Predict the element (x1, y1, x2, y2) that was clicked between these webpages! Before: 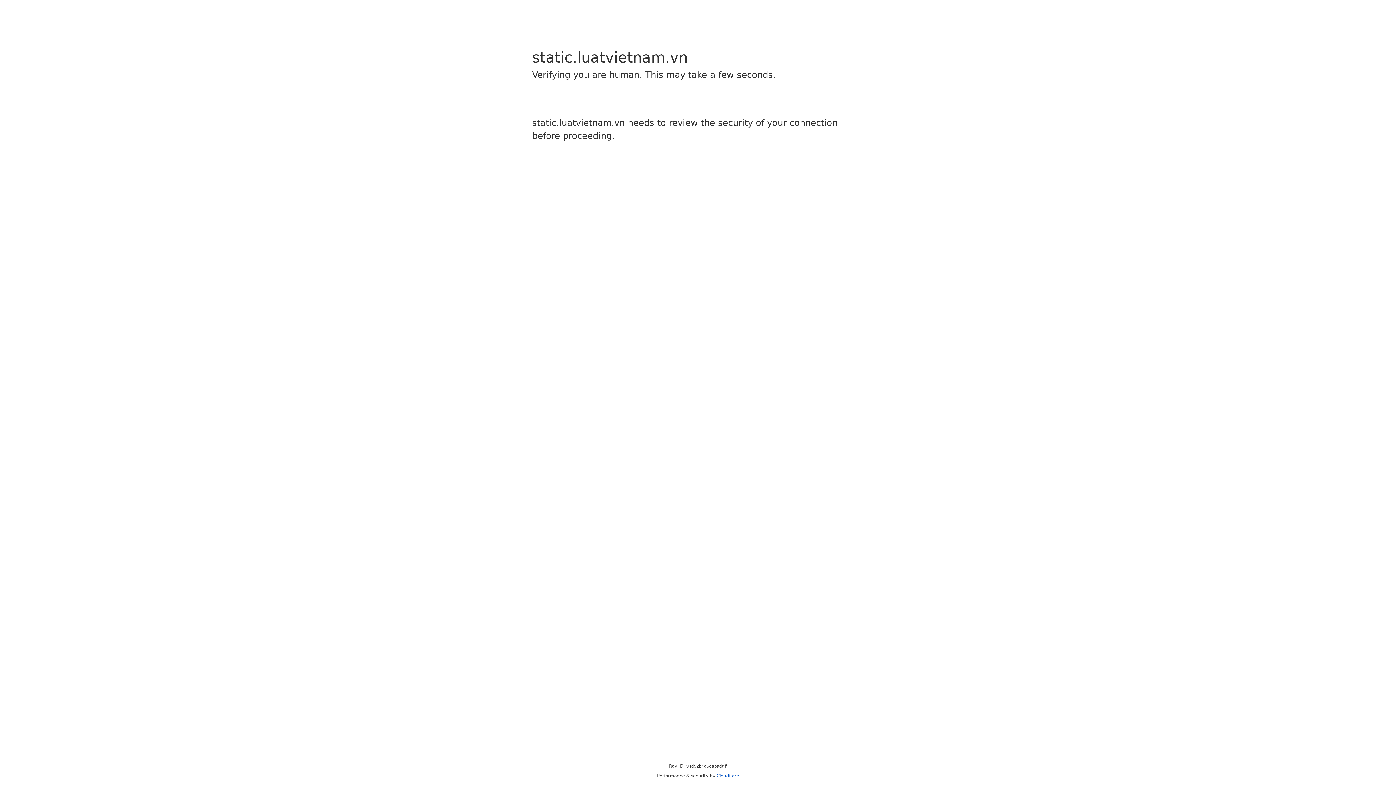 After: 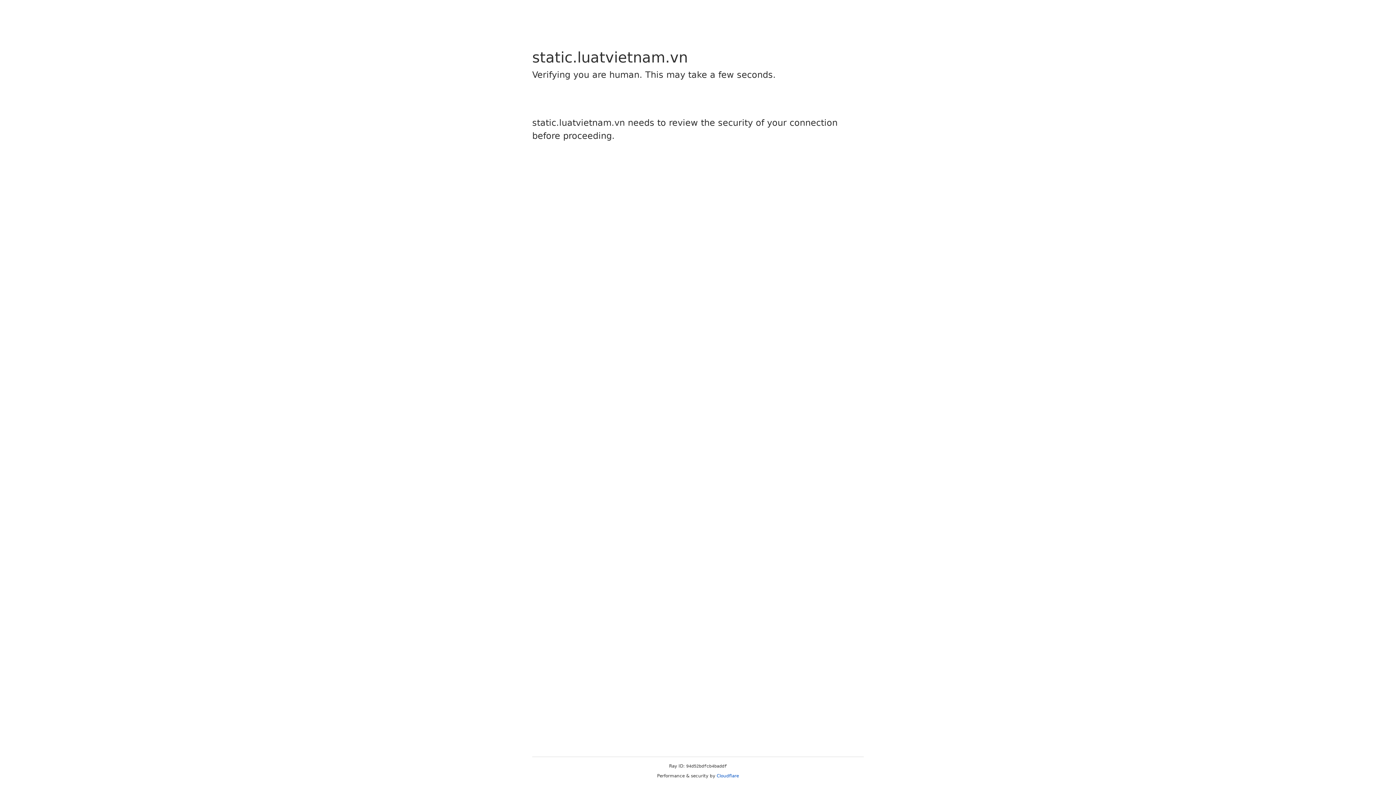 Action: label: Cloudflare bbox: (716, 773, 739, 778)